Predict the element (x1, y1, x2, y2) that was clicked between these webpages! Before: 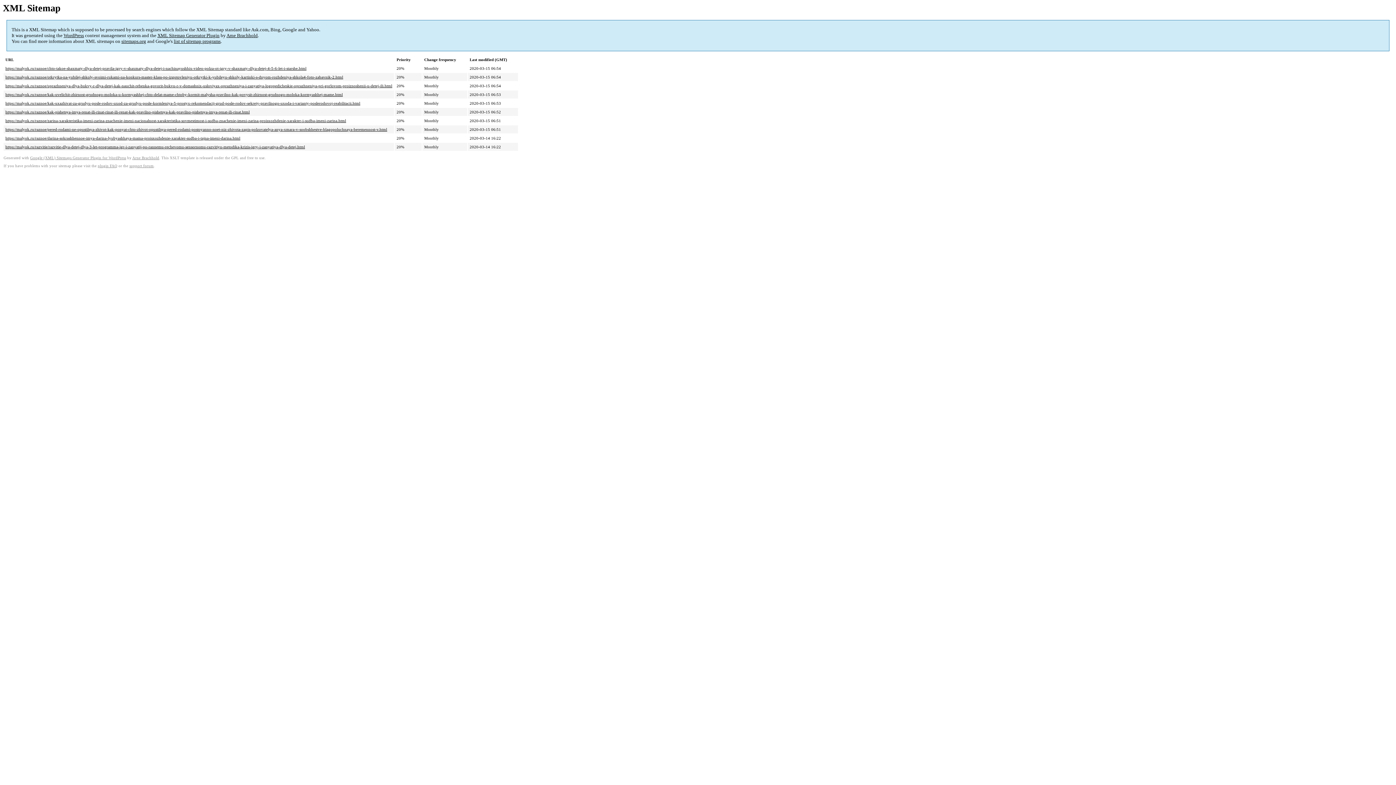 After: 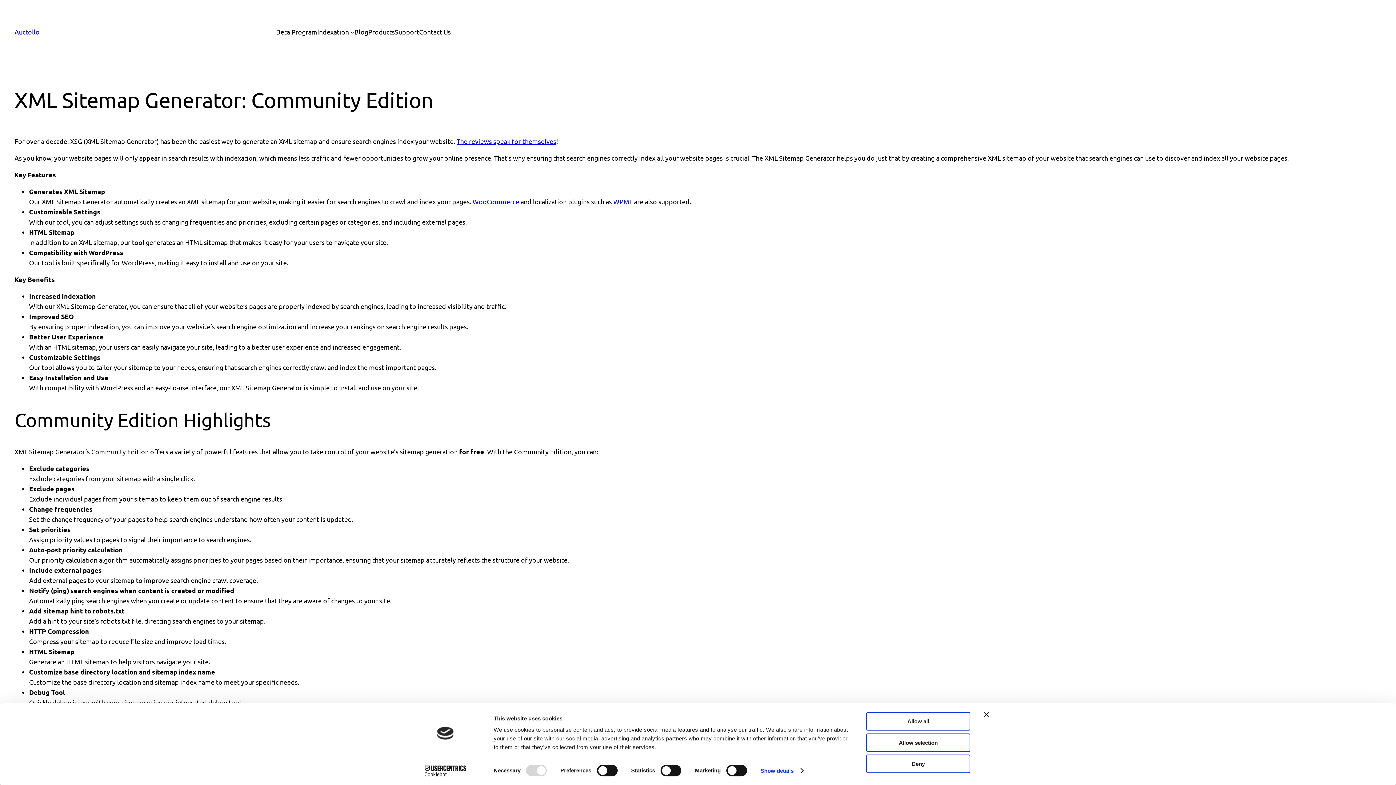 Action: label: XML Sitemap Generator Plugin bbox: (157, 32, 219, 38)